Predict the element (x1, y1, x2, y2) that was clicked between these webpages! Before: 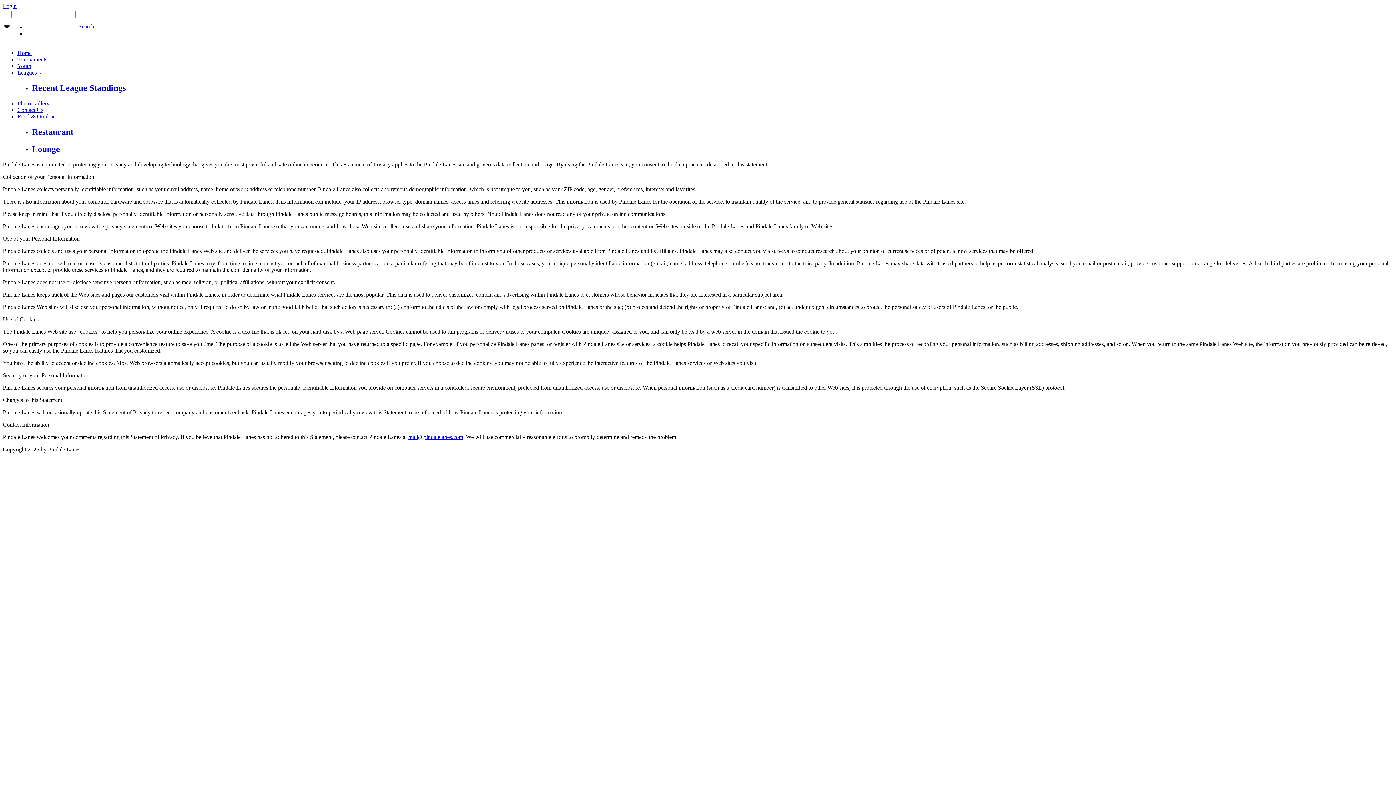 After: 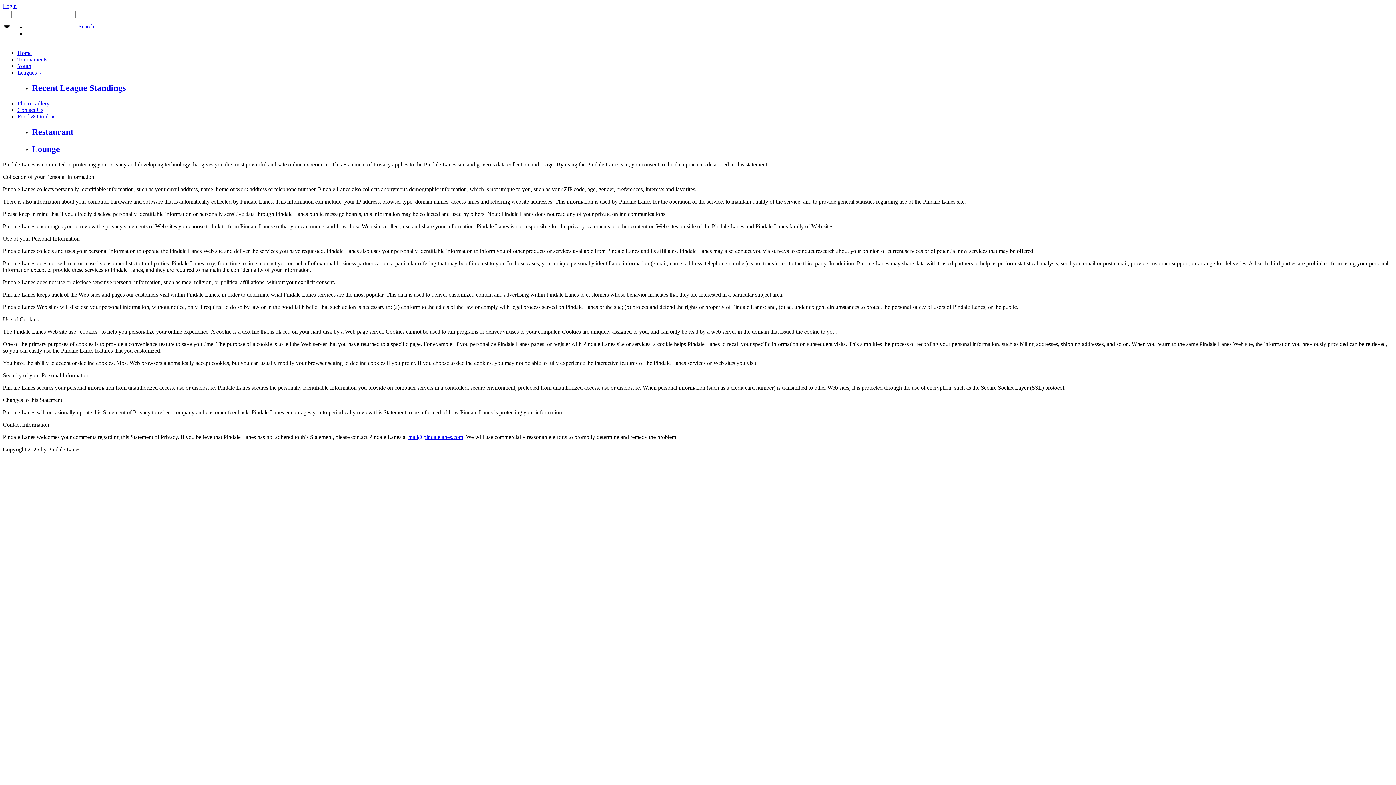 Action: label: mail@pindalelanes.com bbox: (408, 434, 463, 440)